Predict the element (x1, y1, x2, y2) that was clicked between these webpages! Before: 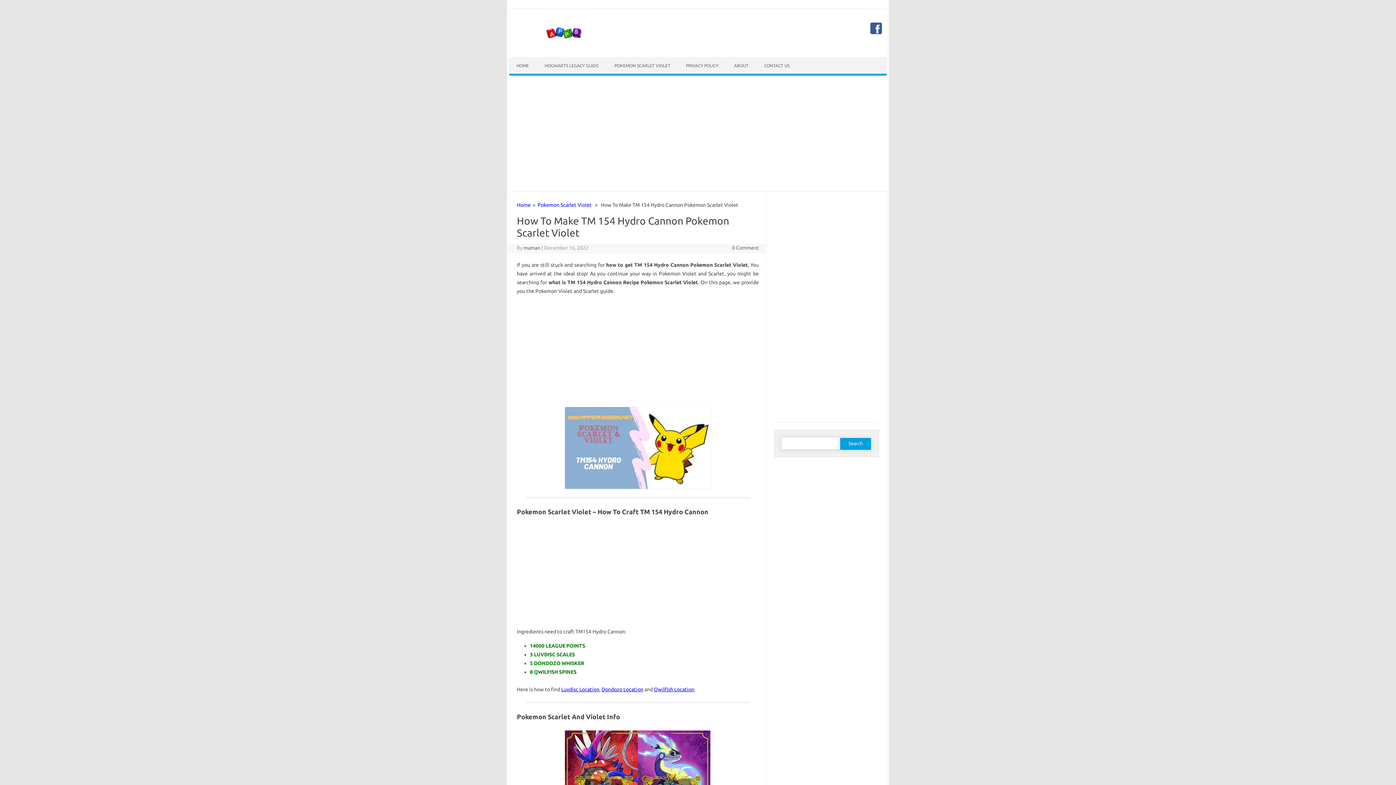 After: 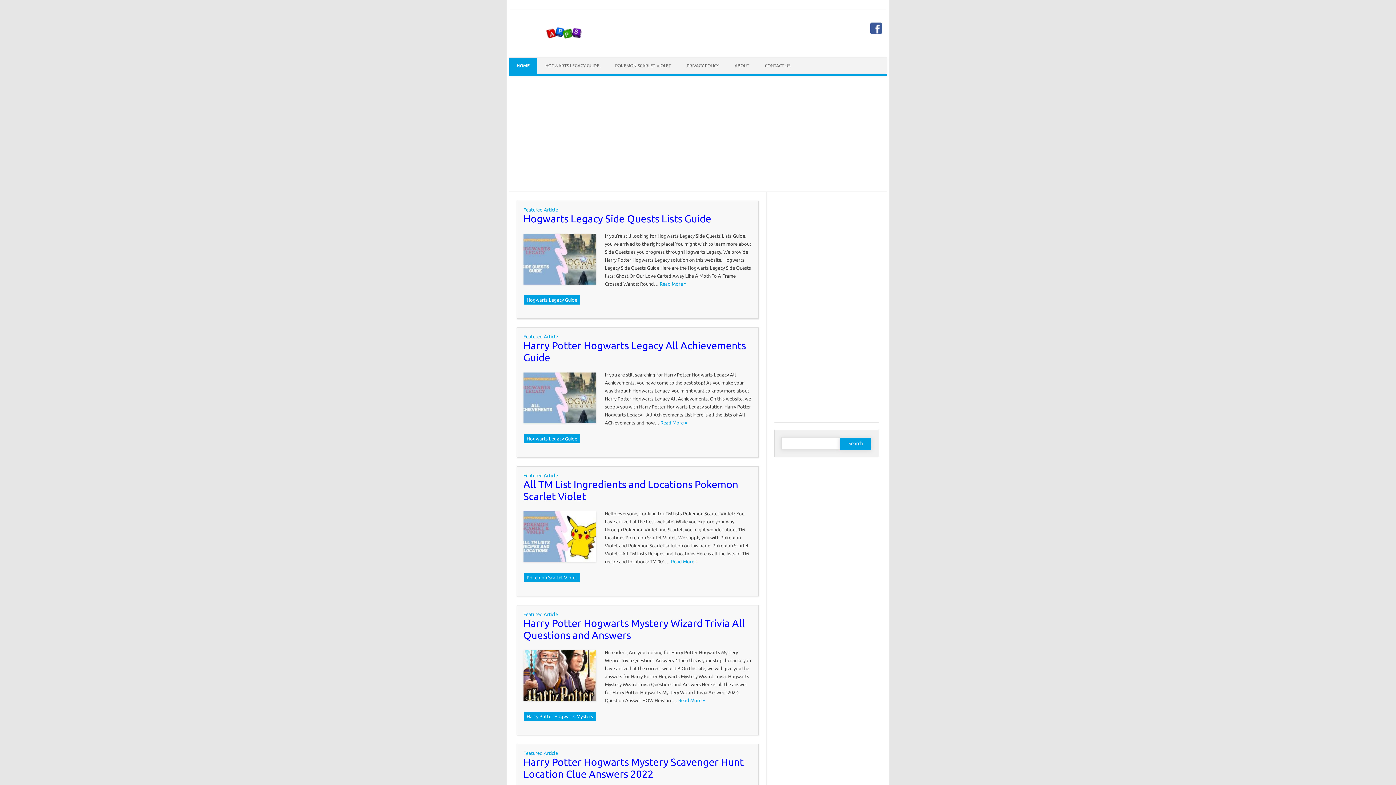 Action: bbox: (517, 202, 530, 208) label: Home